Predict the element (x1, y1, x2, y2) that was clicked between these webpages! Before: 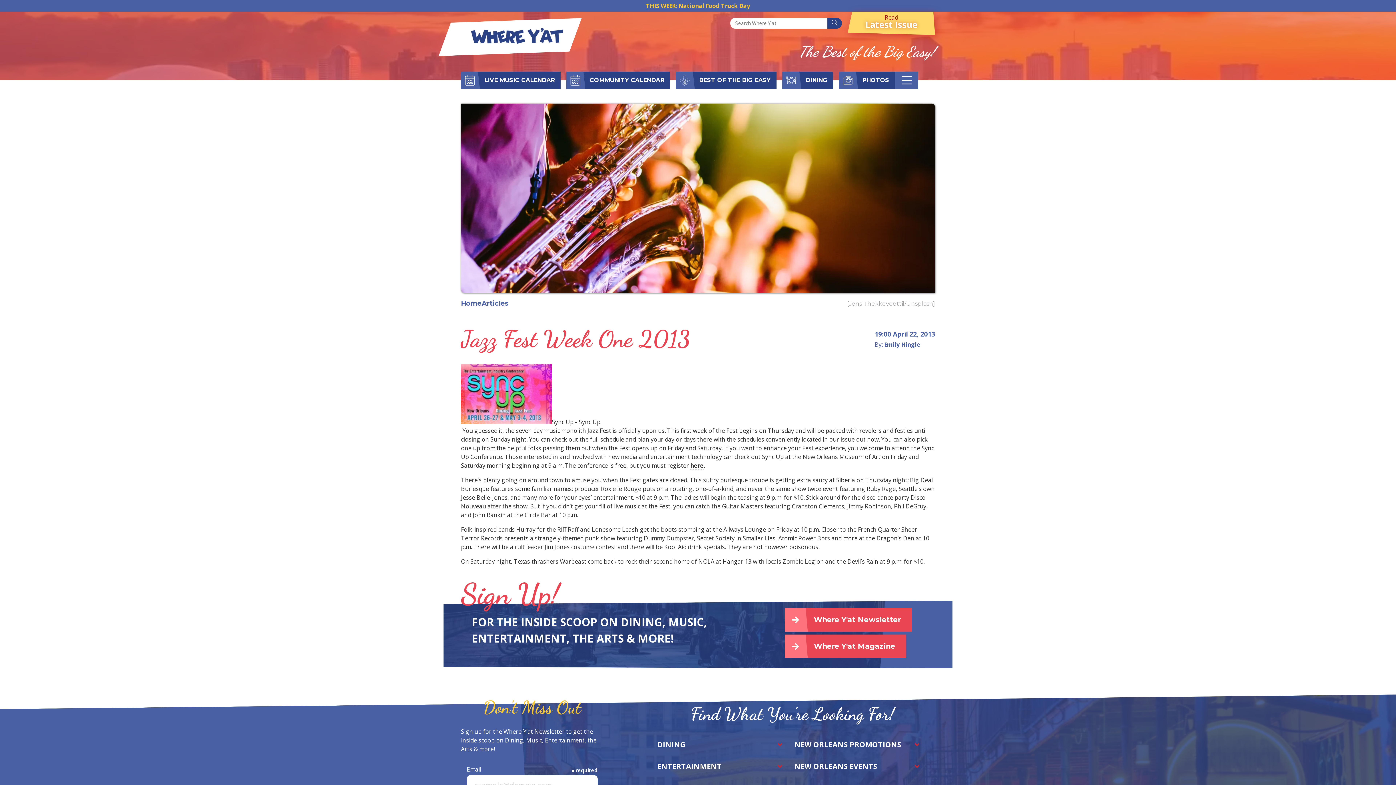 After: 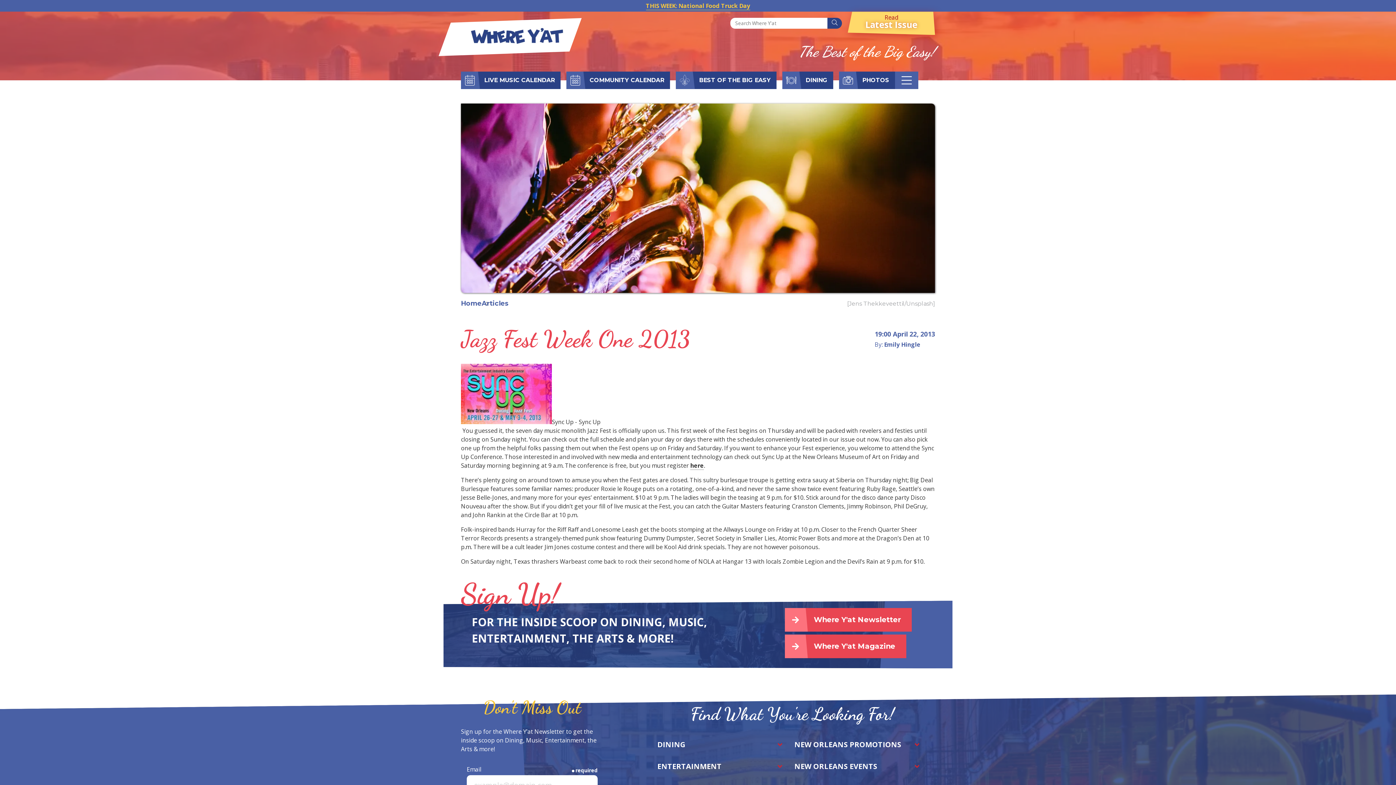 Action: label: Open Navigation bbox: (895, 71, 925, 79)